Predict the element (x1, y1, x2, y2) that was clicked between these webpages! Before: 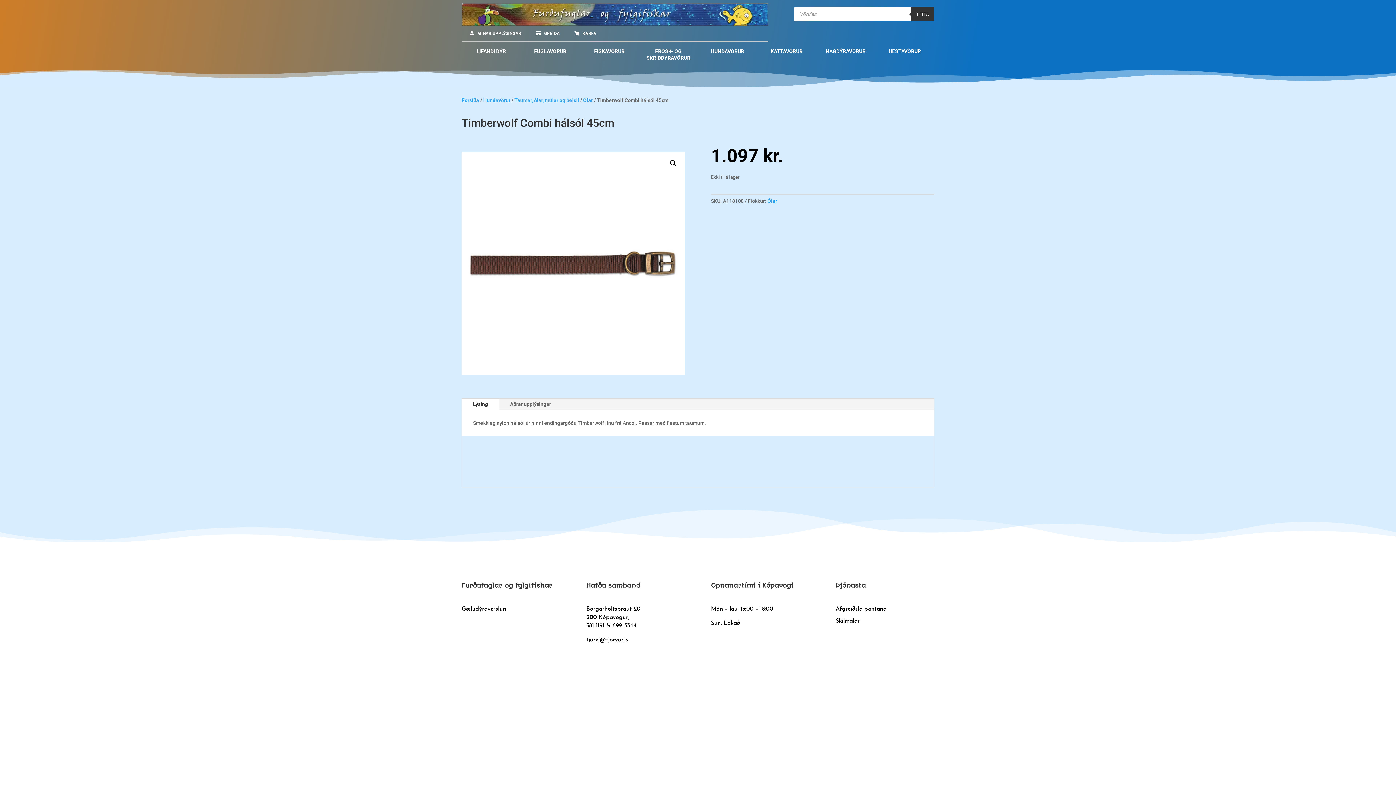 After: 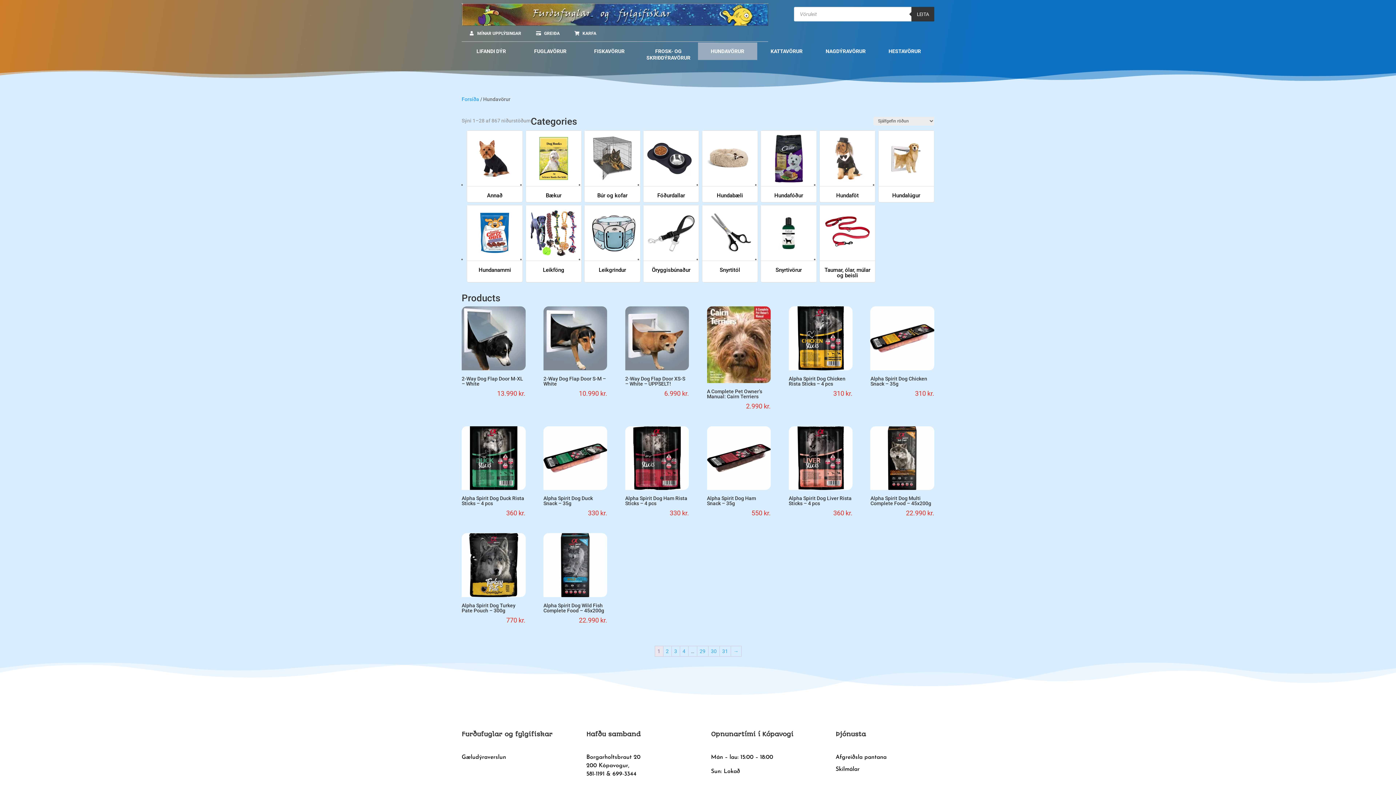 Action: bbox: (698, 42, 757, 60) label: HUNDAVÖRUR